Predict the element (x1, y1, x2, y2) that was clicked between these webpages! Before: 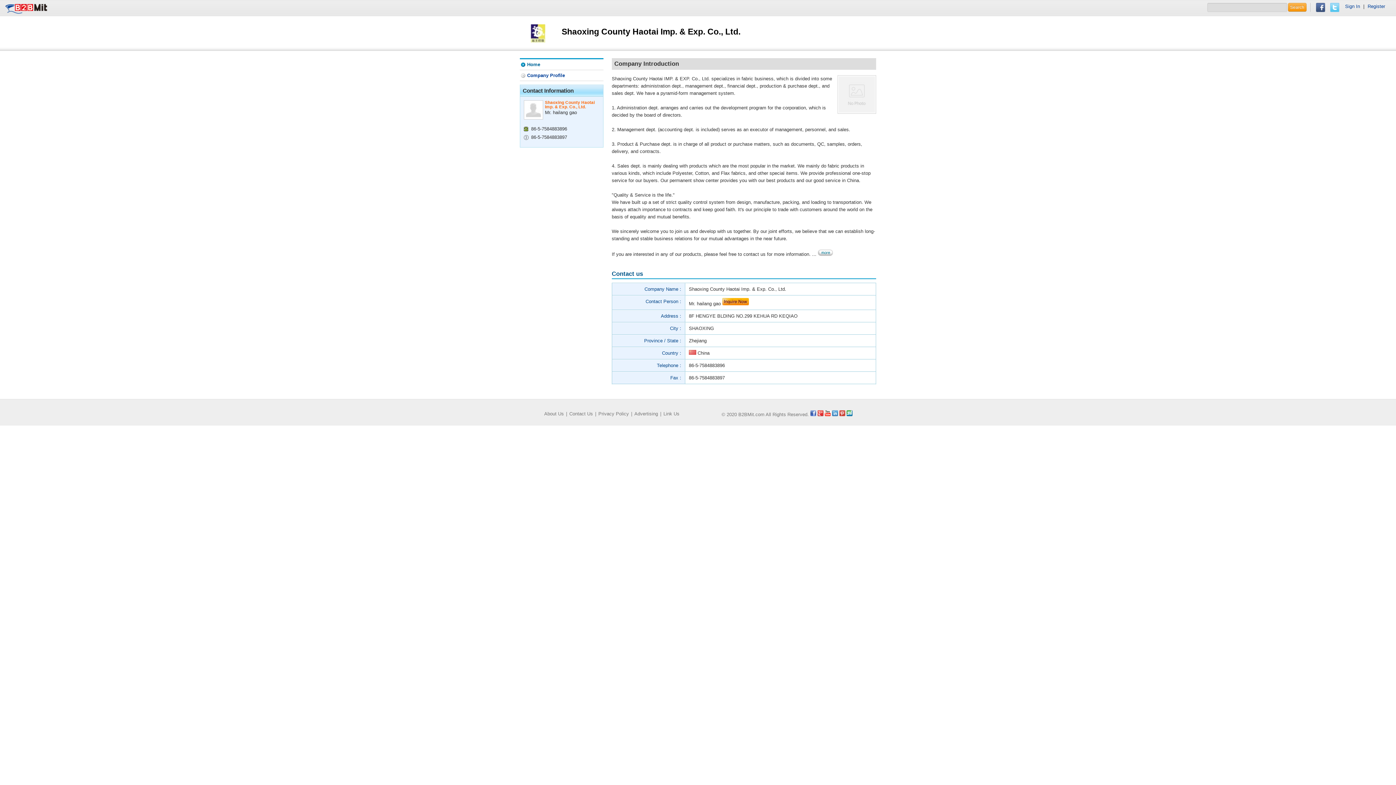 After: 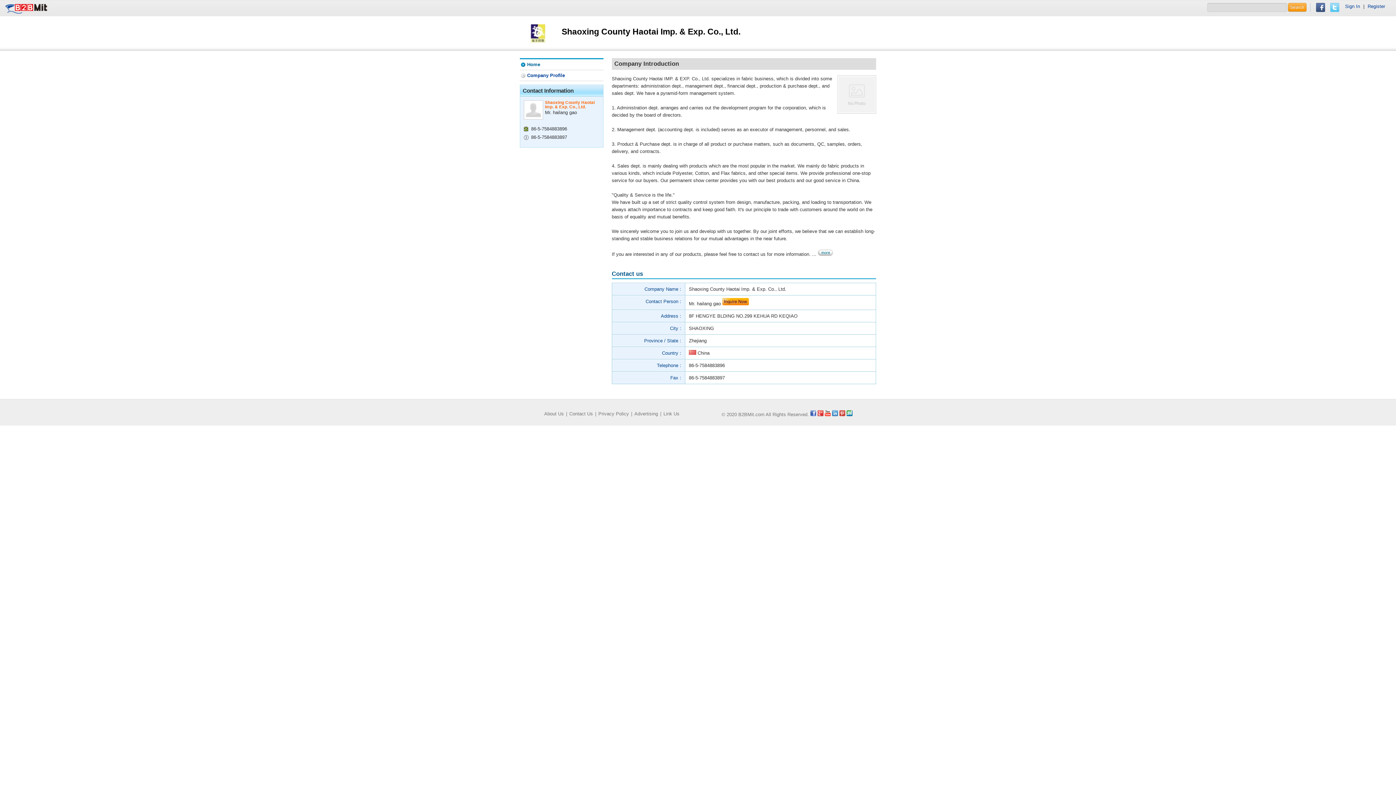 Action: bbox: (1316, 7, 1325, 13)